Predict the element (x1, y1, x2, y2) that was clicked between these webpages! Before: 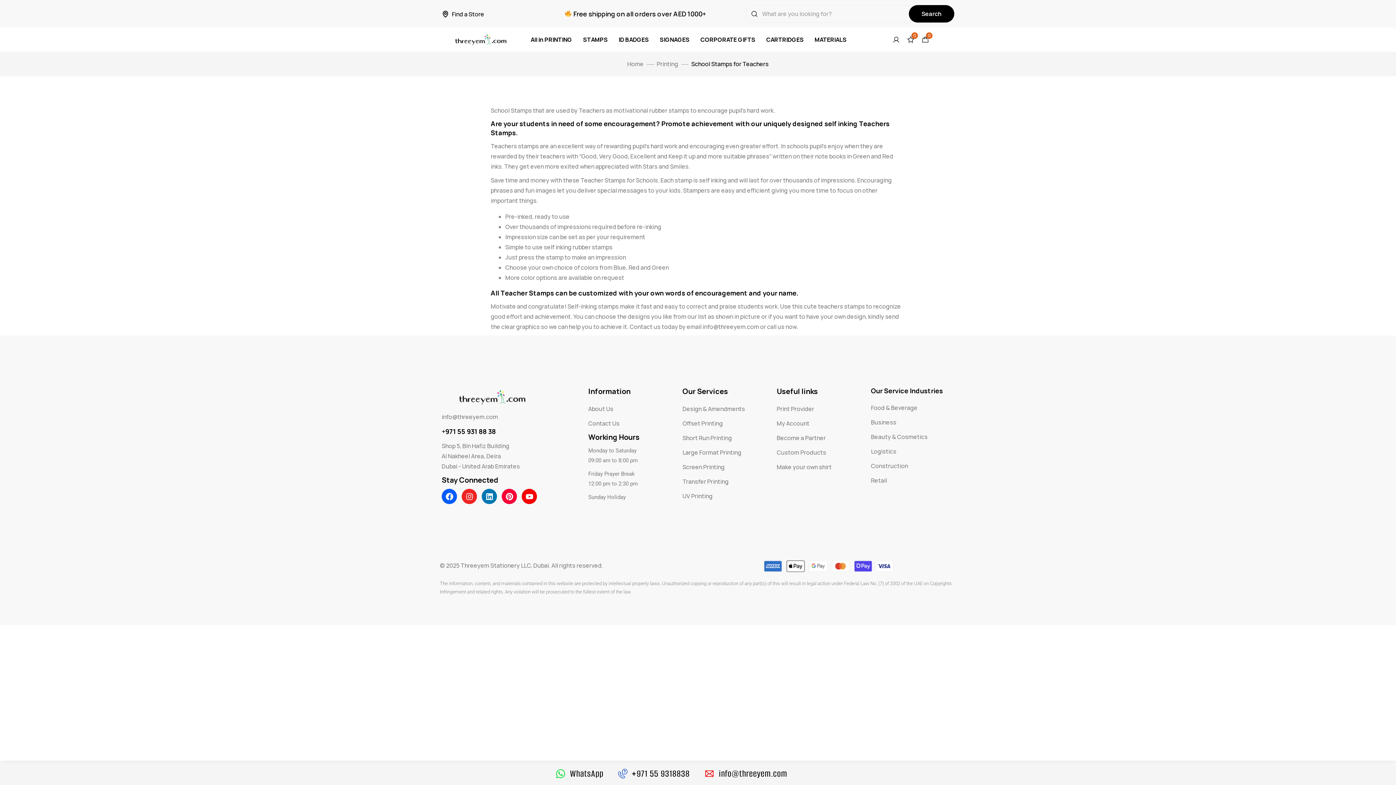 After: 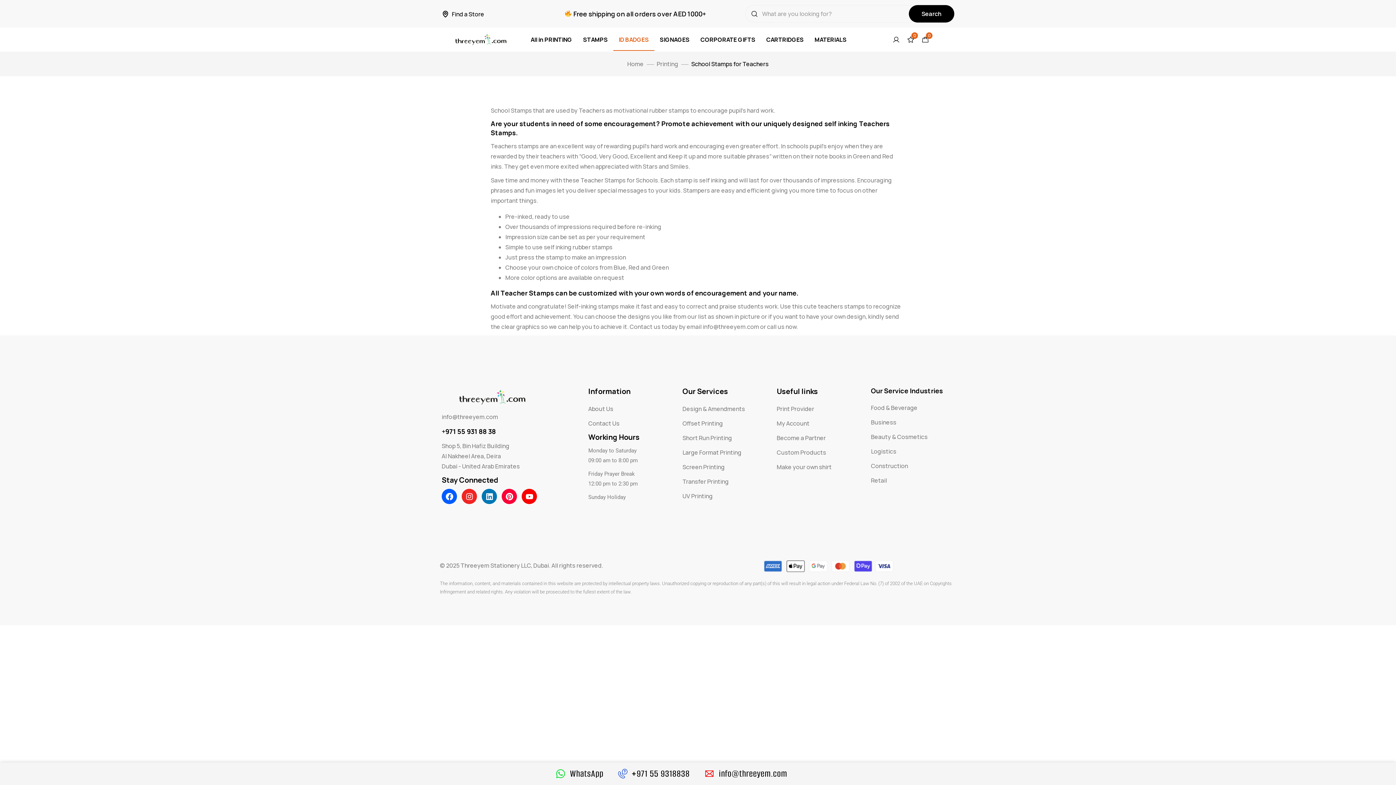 Action: bbox: (613, 28, 654, 50) label: ID BADGES